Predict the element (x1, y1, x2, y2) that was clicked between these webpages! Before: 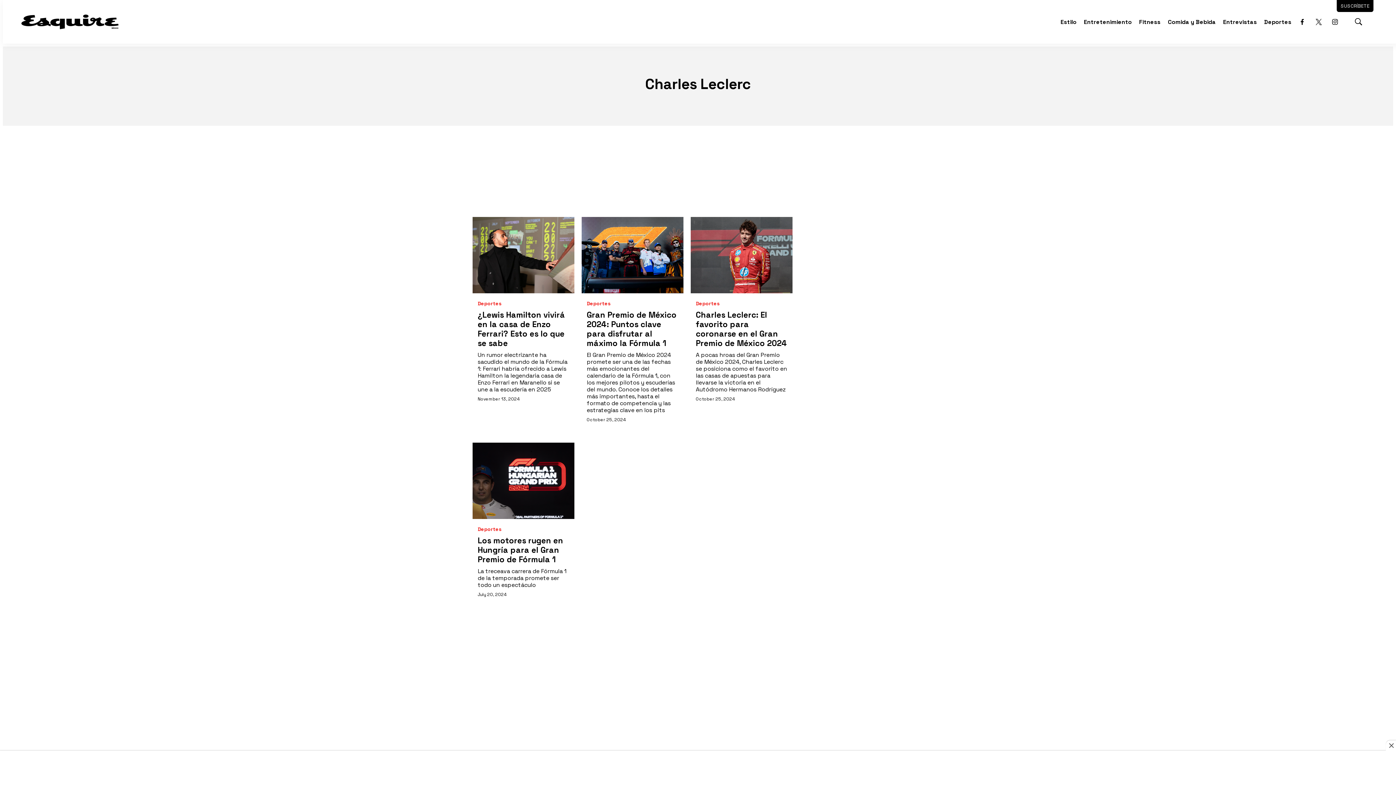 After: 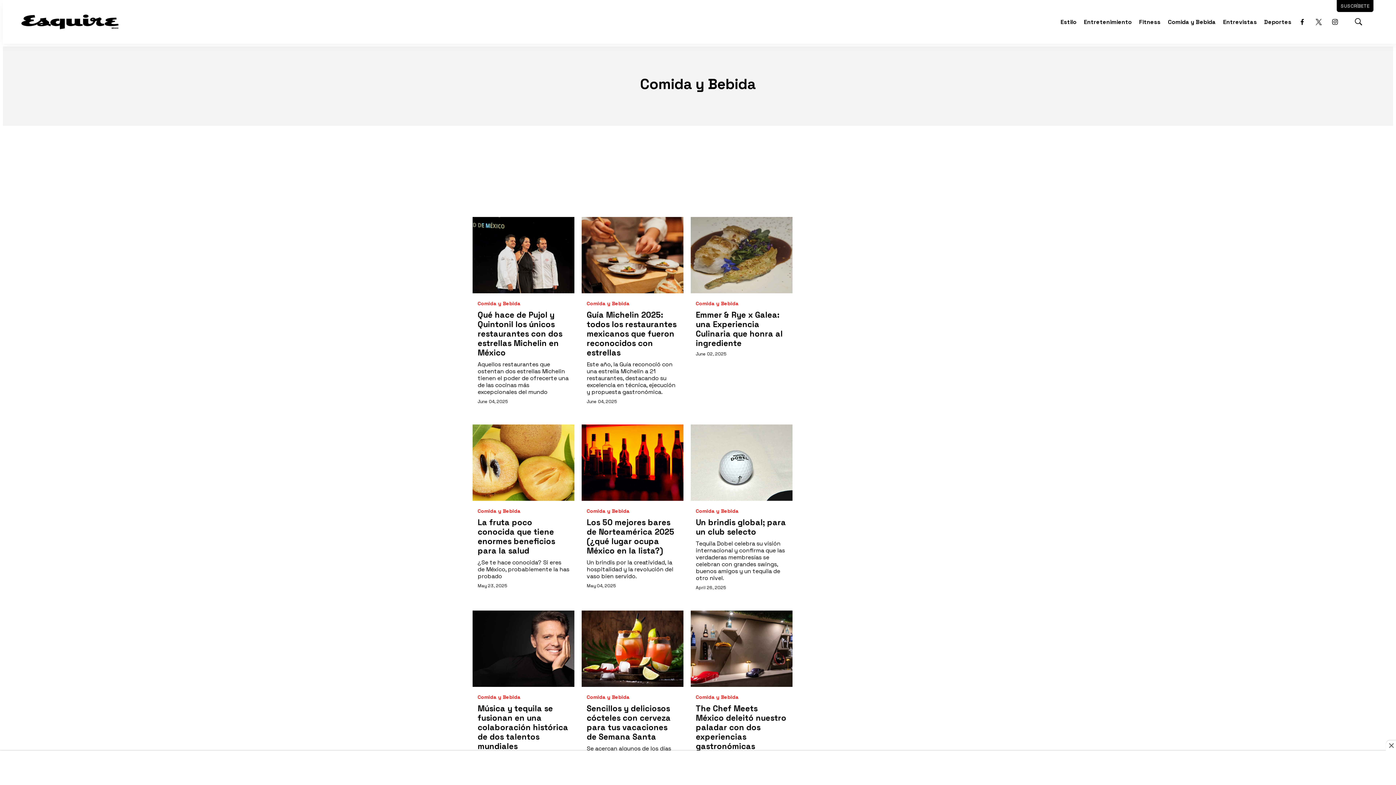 Action: bbox: (1168, 14, 1216, 30) label: Comida y Bebida